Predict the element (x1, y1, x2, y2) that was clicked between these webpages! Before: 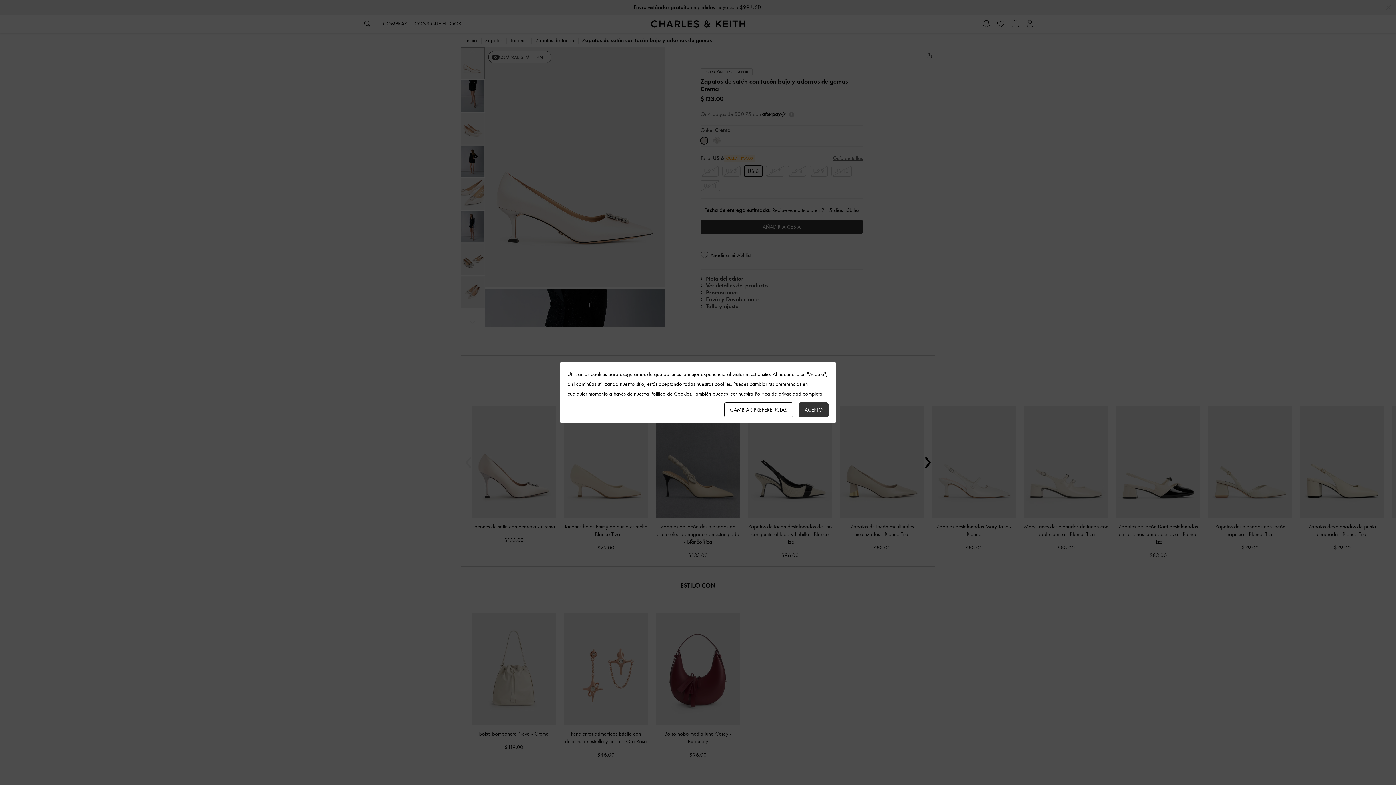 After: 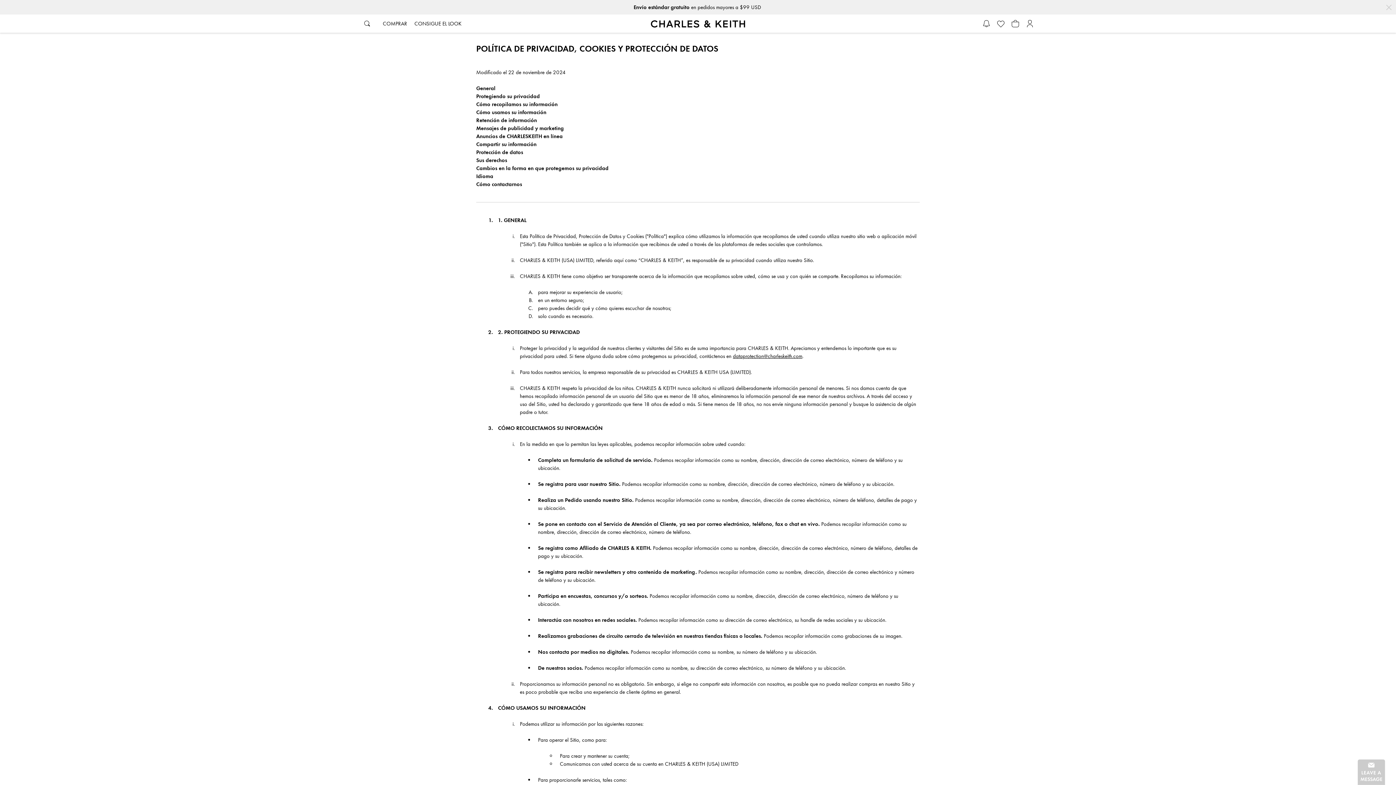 Action: bbox: (754, 390, 801, 397) label: Política de privacidad